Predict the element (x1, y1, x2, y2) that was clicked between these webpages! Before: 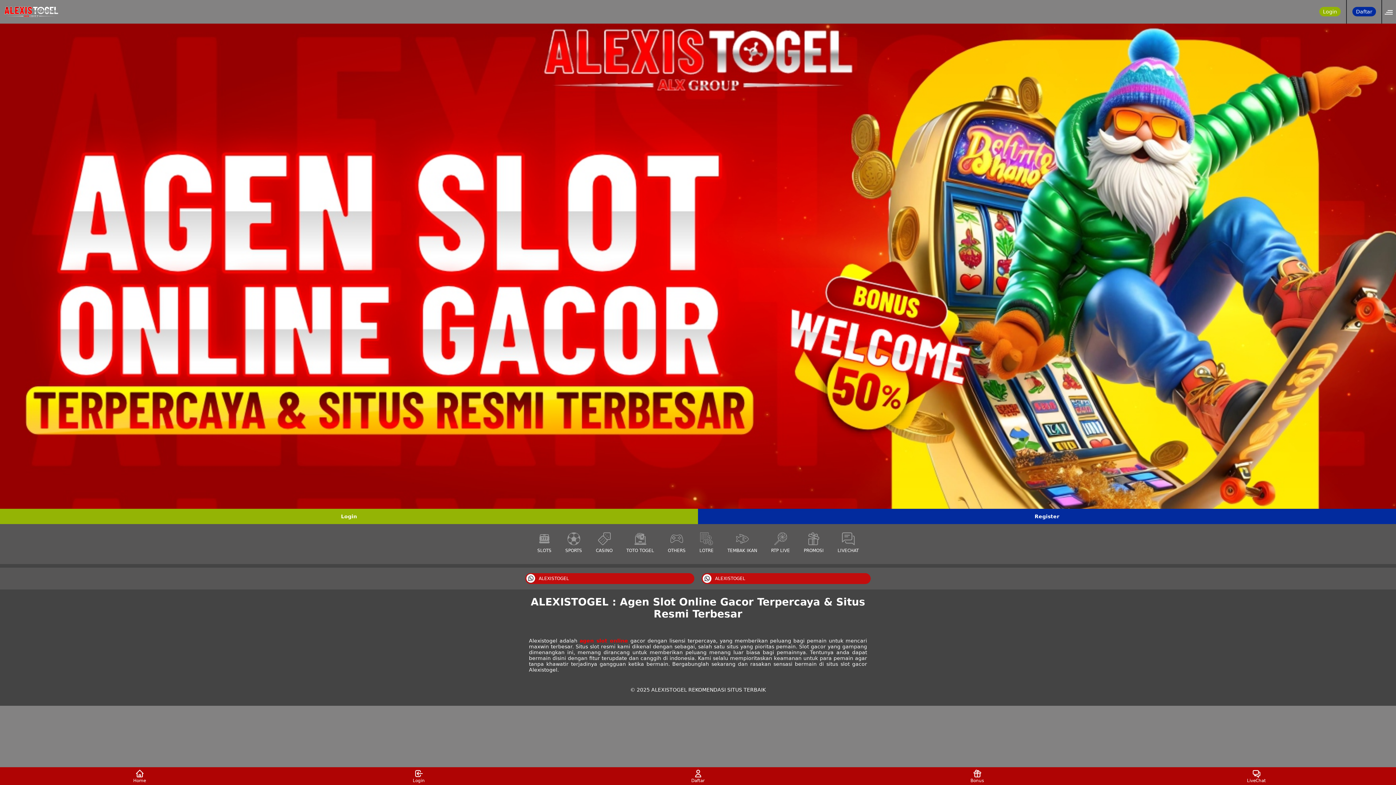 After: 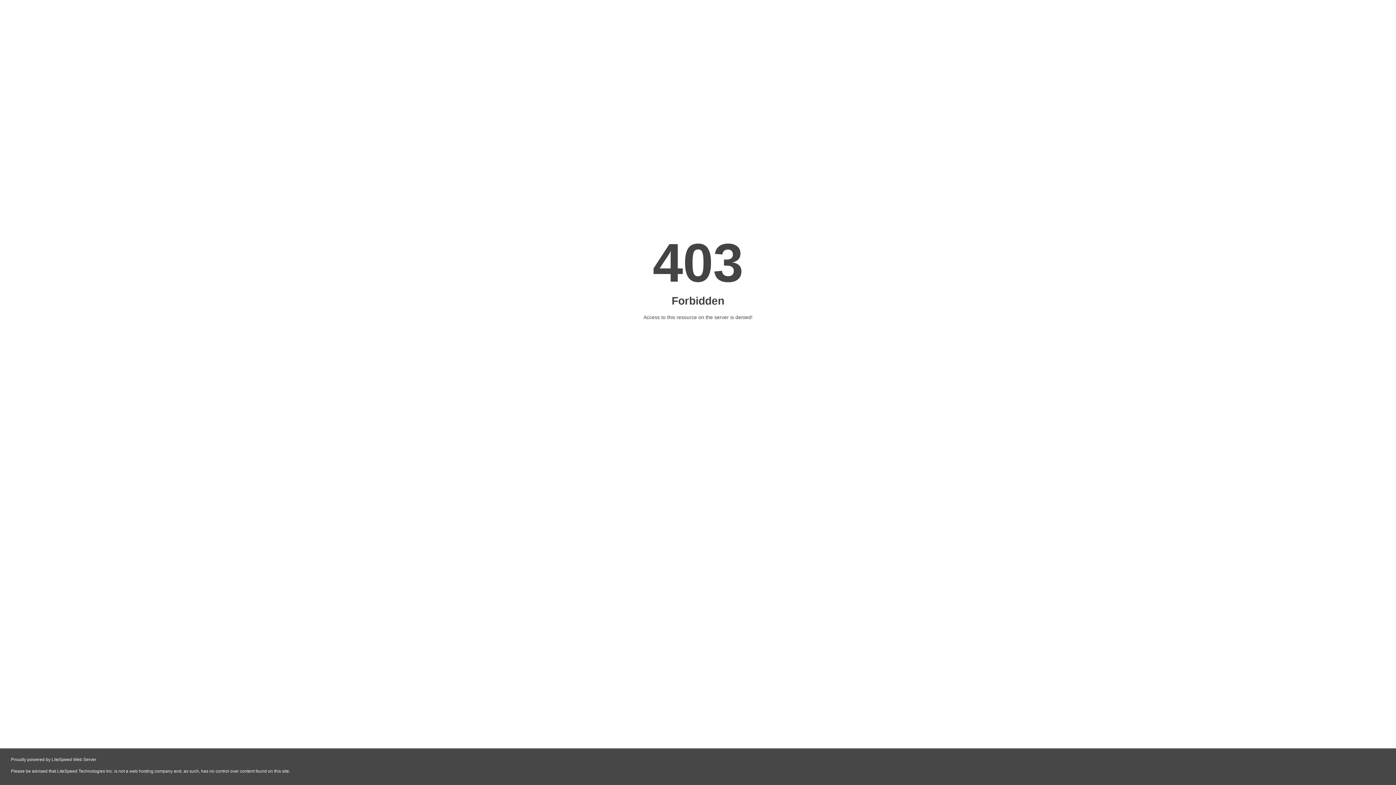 Action: bbox: (622, 526, 657, 556) label: TOTO TOGEL